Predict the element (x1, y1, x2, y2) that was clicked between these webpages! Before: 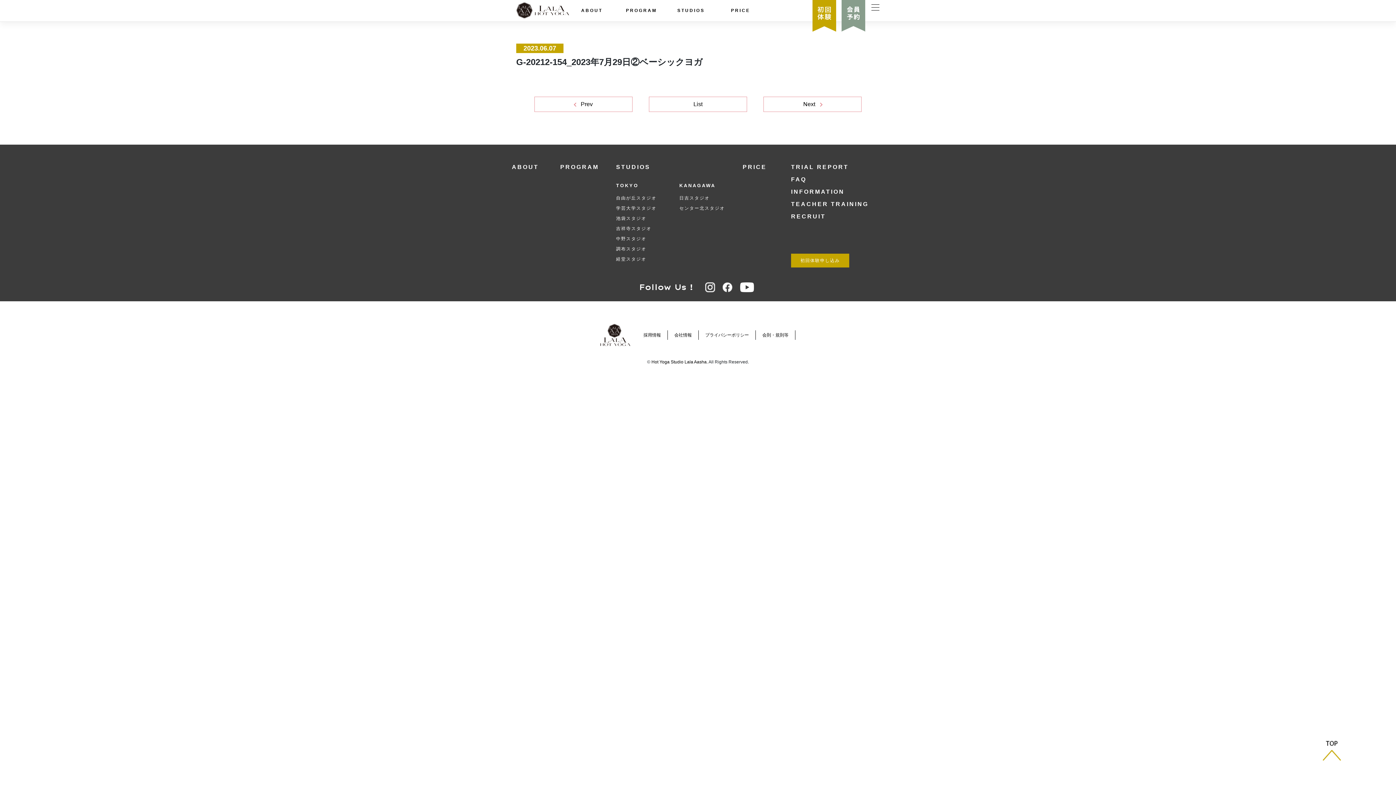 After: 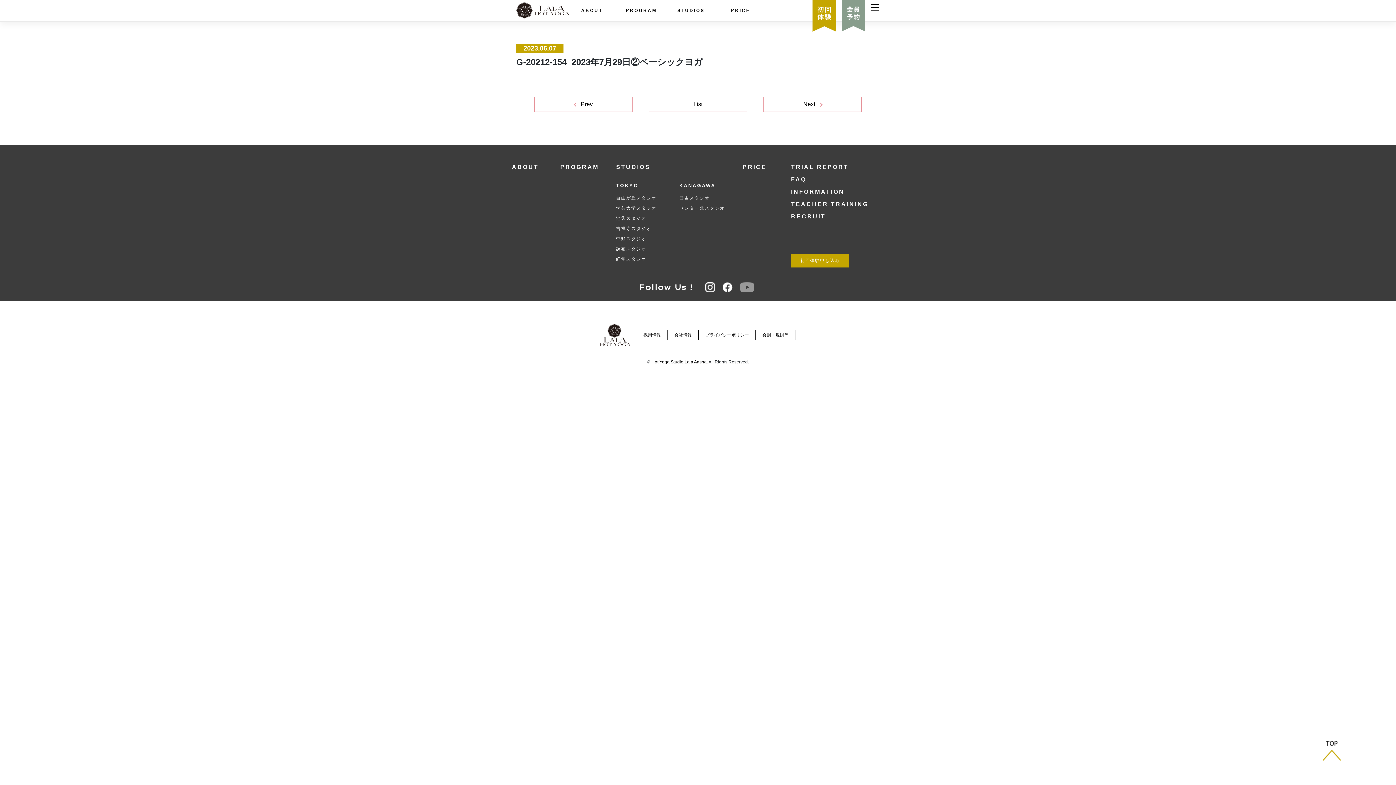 Action: bbox: (740, 282, 754, 292)